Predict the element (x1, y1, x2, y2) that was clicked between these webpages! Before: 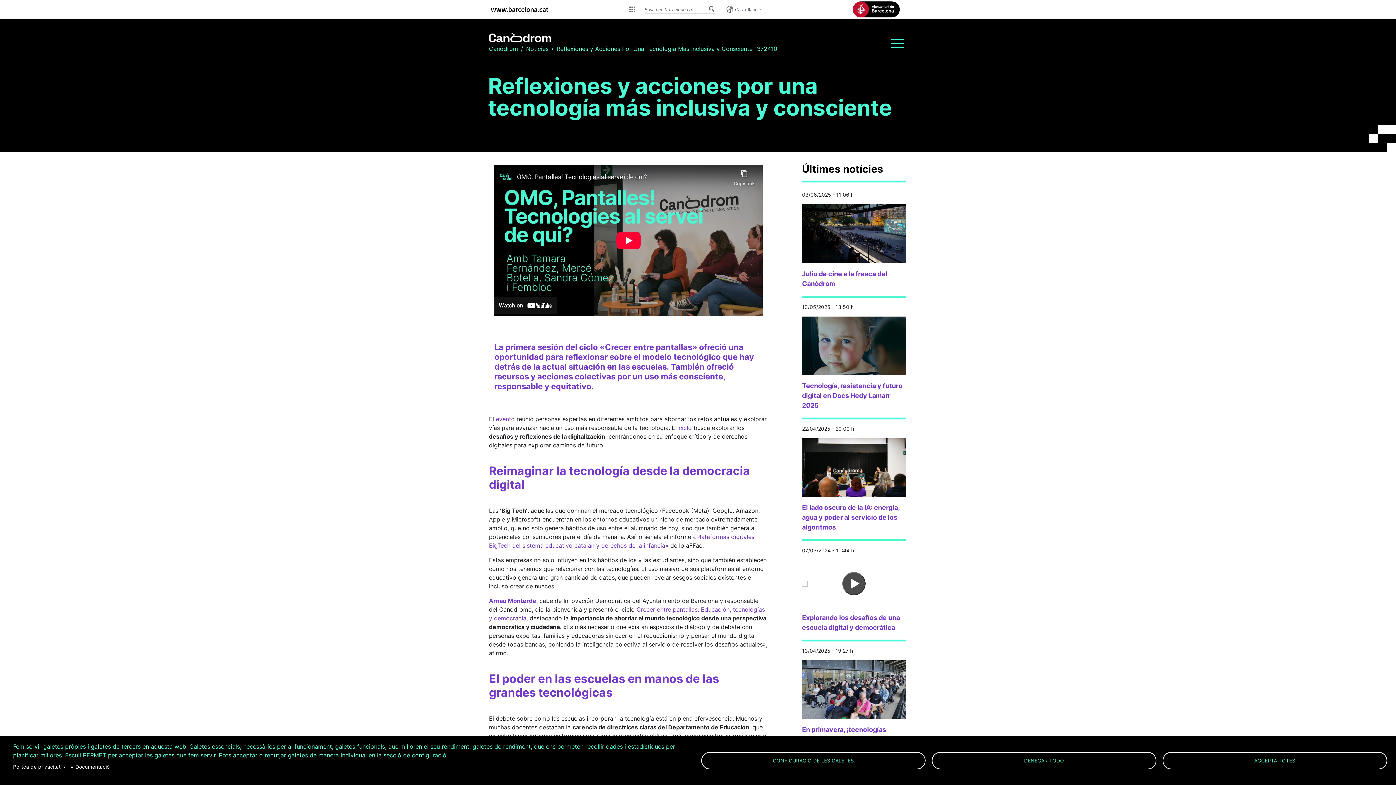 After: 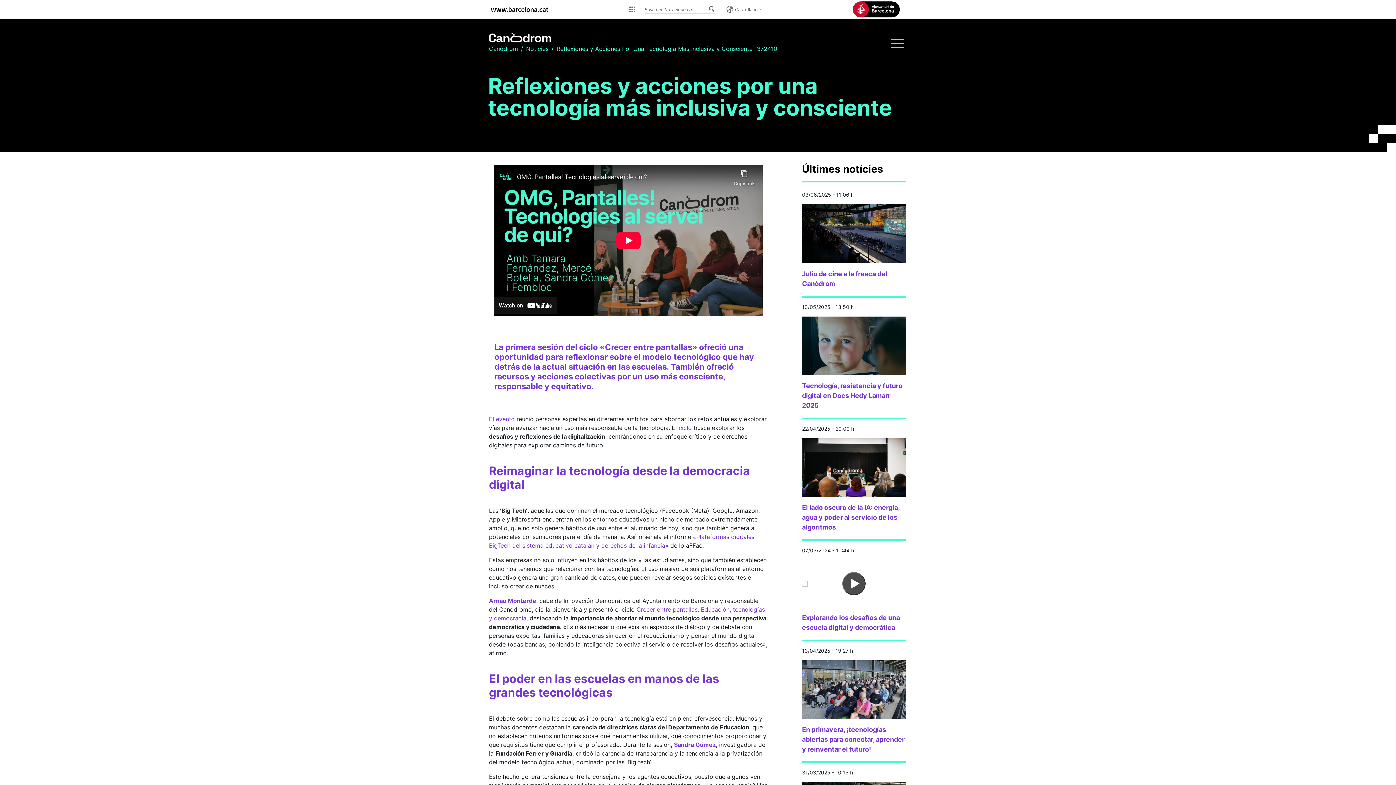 Action: label: DENEGAR TODO bbox: (932, 752, 1156, 769)